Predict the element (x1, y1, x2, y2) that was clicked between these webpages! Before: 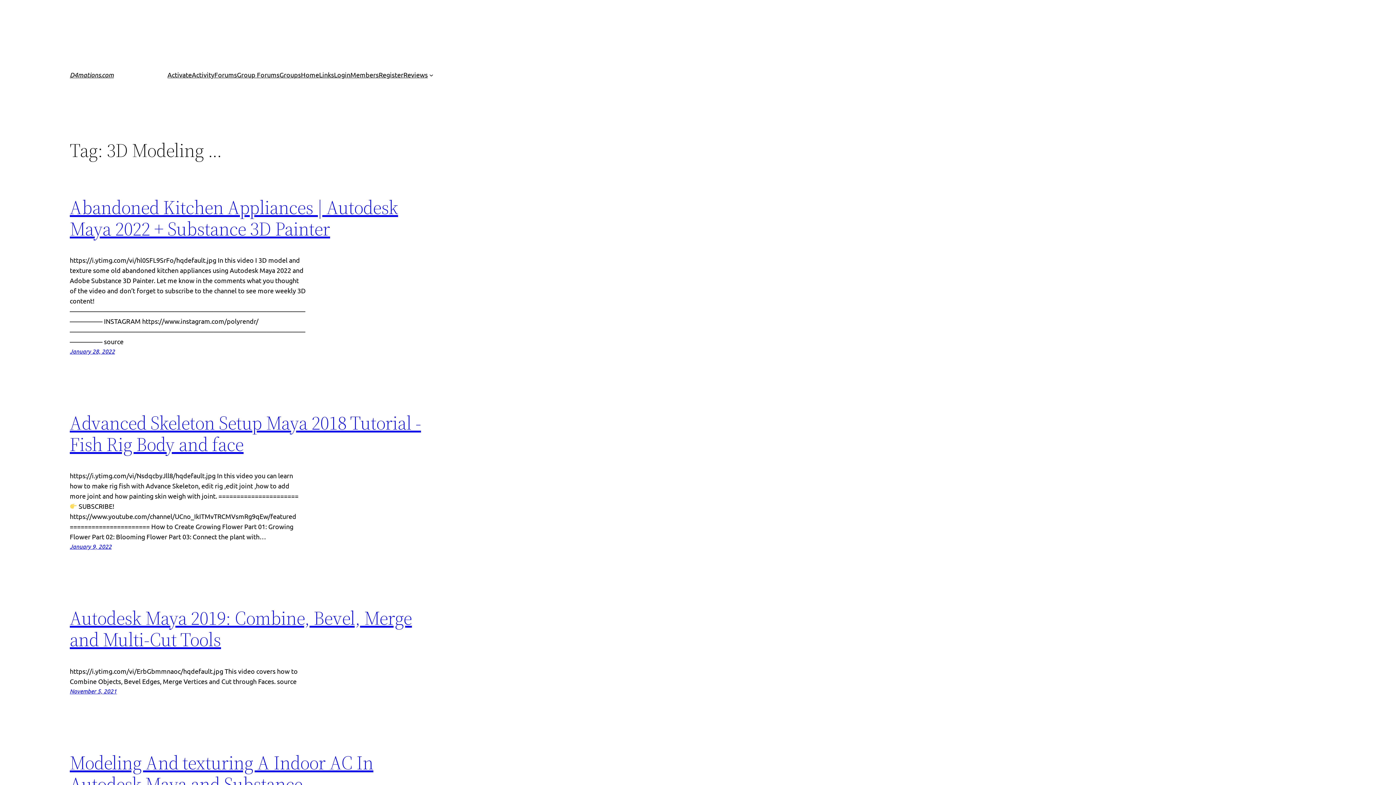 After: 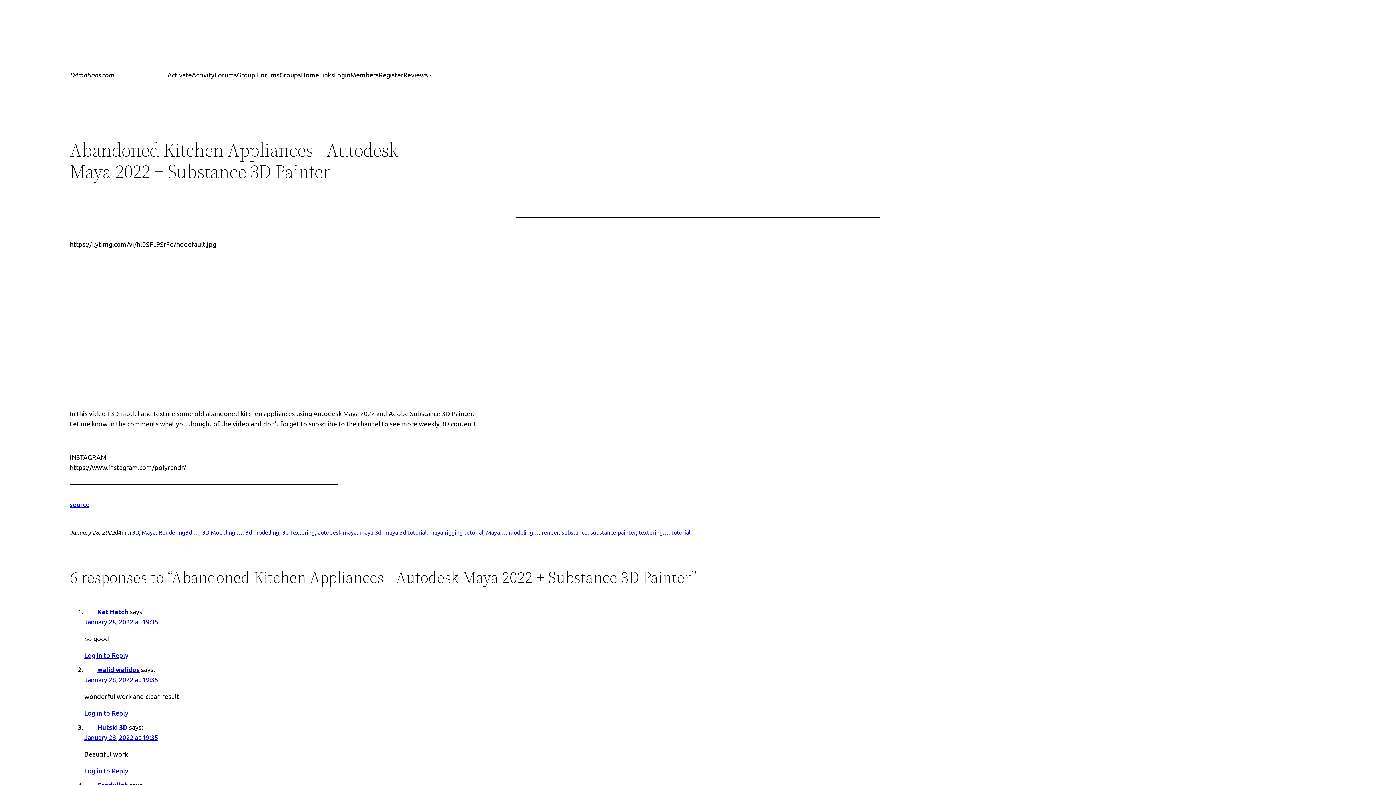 Action: bbox: (69, 196, 433, 239) label: Abandoned Kitchen Appliances | Autodesk Maya 2022 + Substance 3D Painter